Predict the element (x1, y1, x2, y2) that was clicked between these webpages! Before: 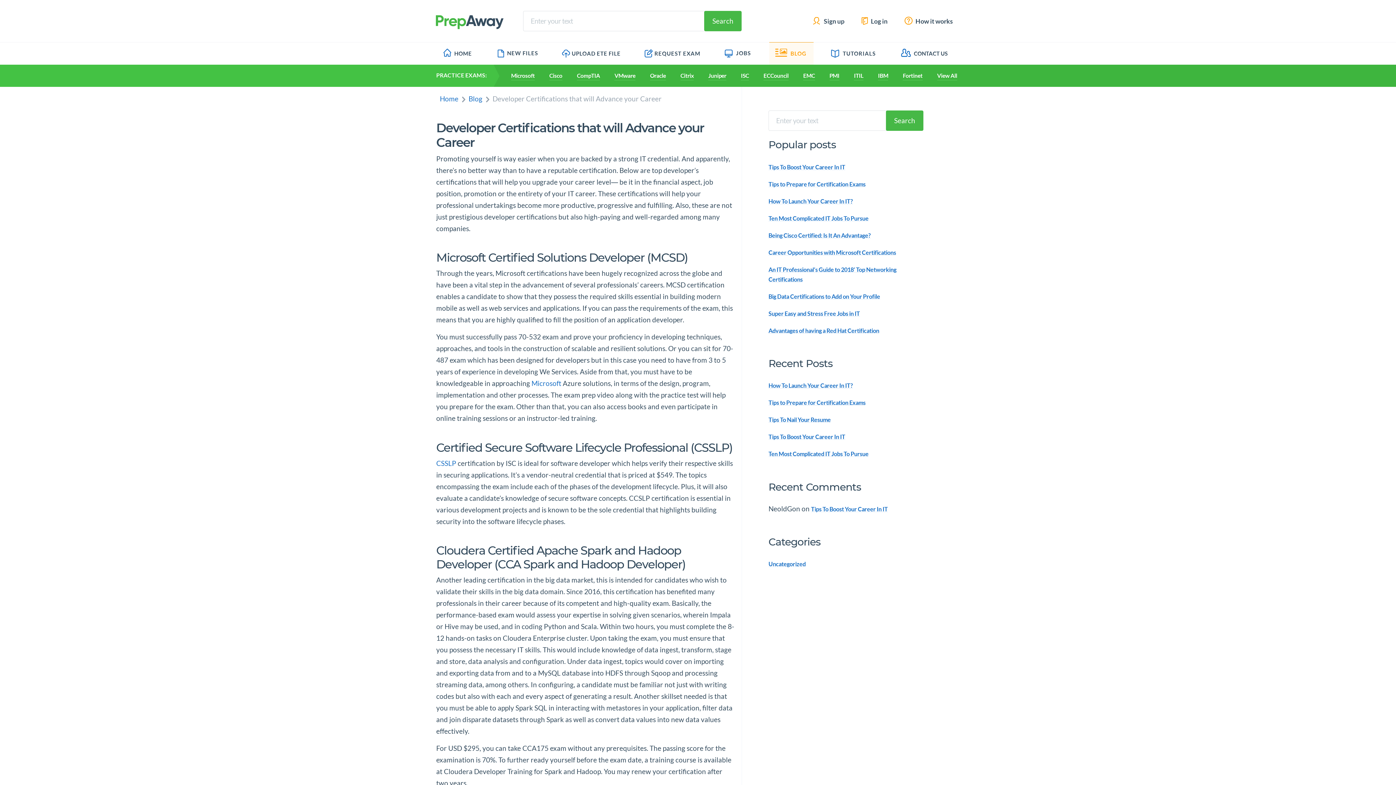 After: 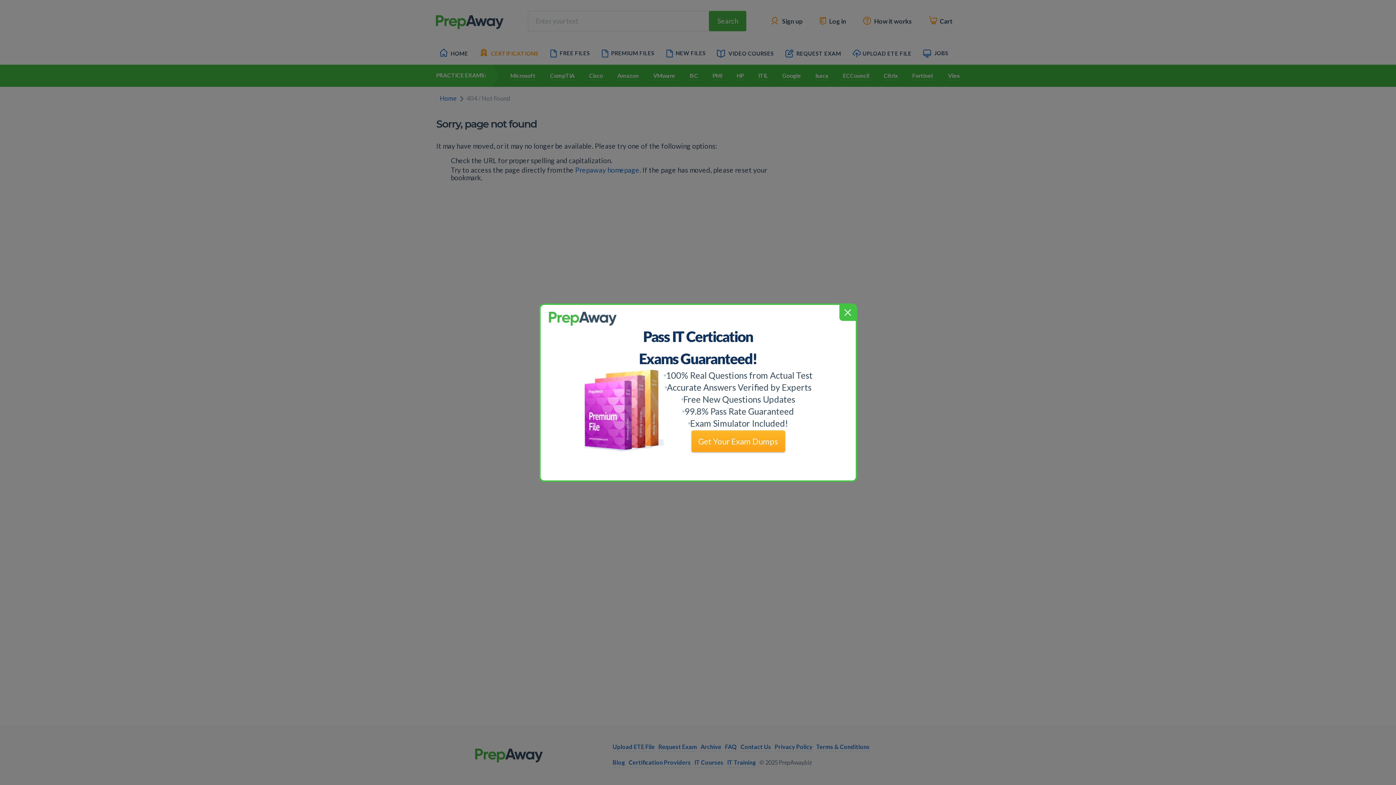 Action: bbox: (468, 94, 491, 103) label: Blog